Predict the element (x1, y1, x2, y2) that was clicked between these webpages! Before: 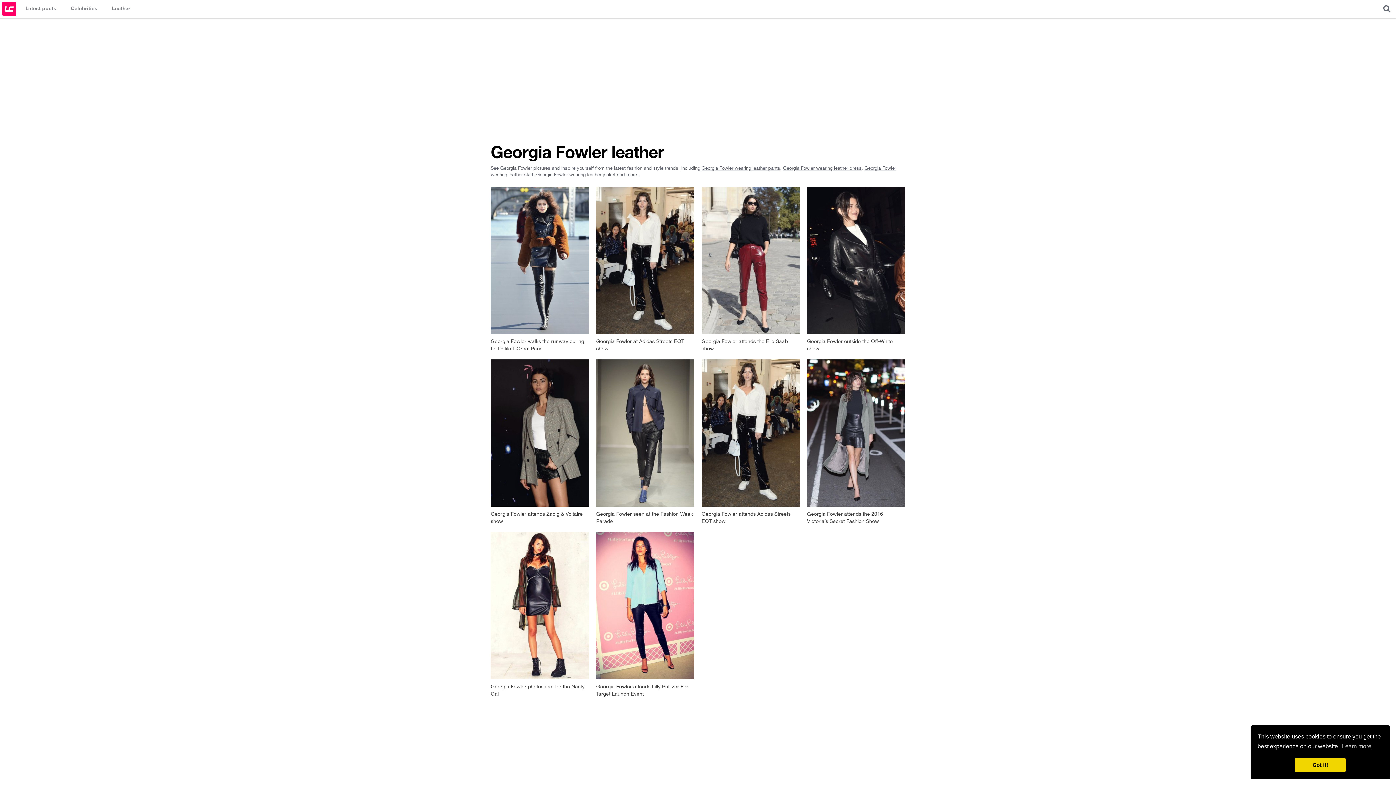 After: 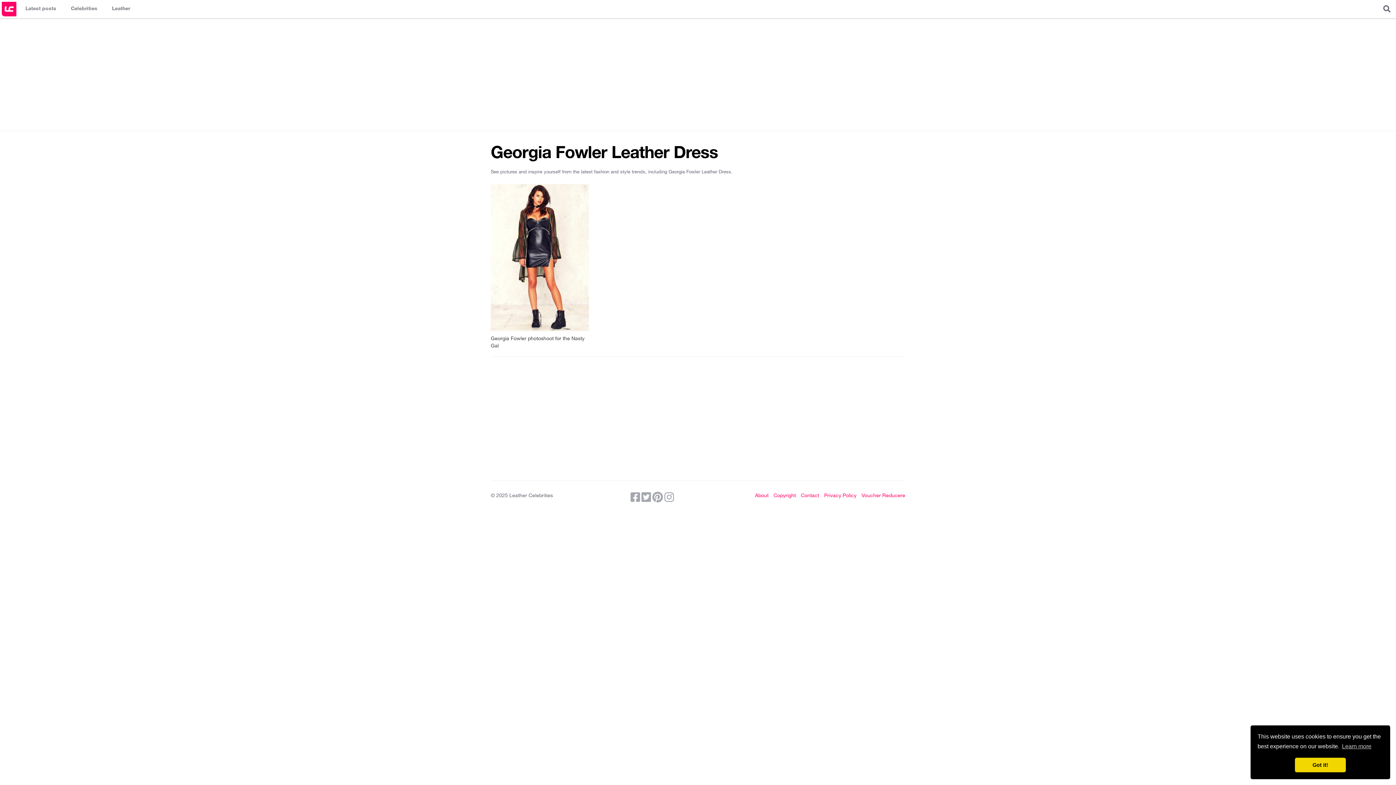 Action: bbox: (783, 165, 861, 170) label: Georgia Fowler wearing leather dress